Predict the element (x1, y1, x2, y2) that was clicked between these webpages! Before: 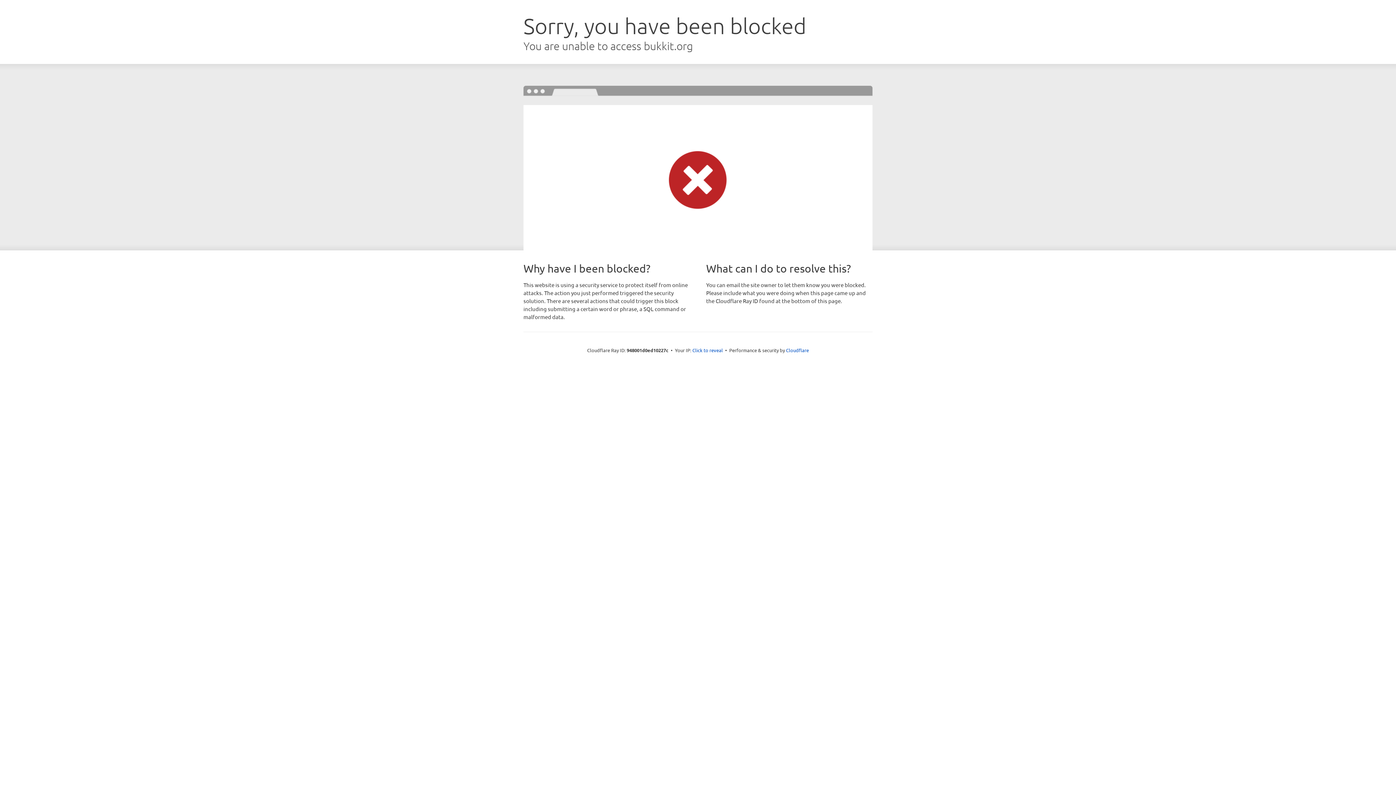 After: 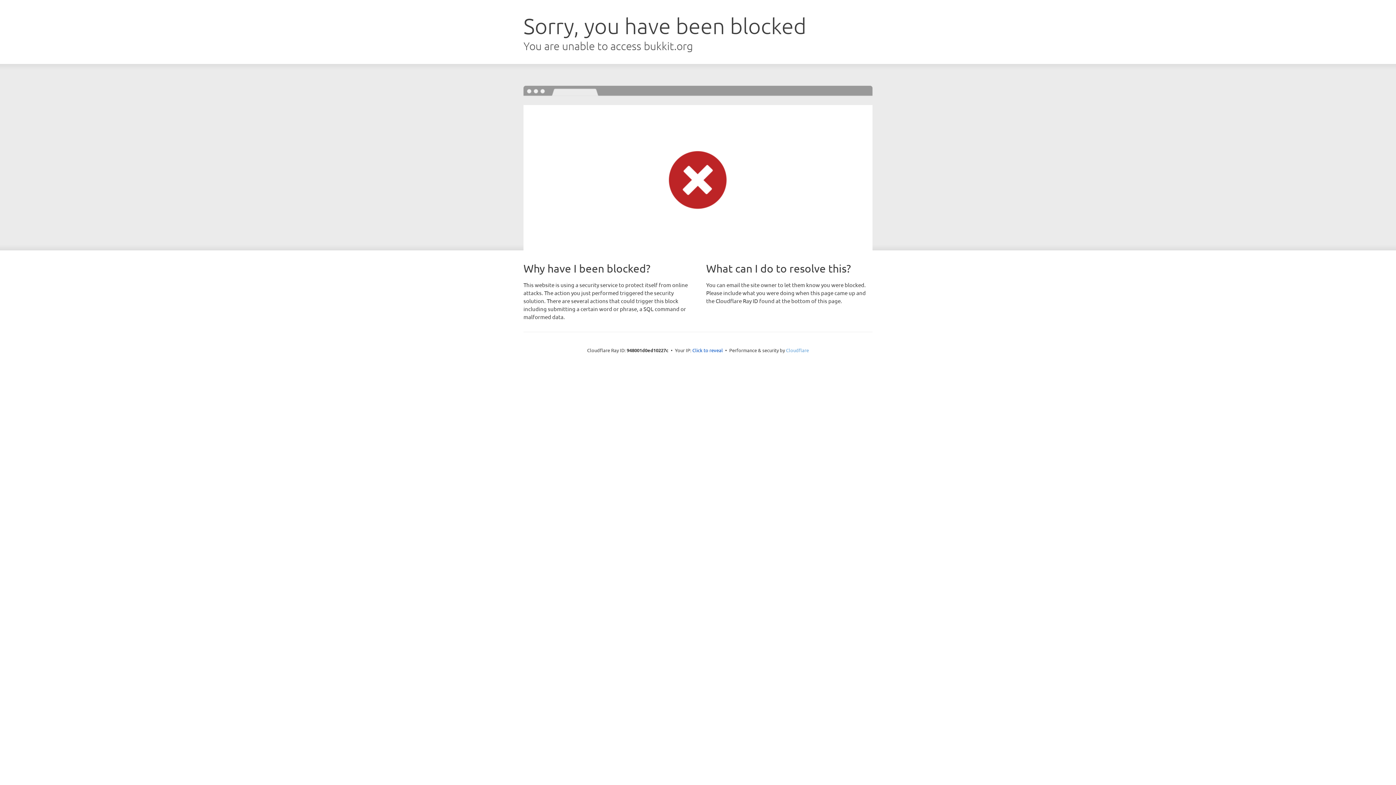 Action: label: Cloudflare bbox: (786, 347, 809, 353)